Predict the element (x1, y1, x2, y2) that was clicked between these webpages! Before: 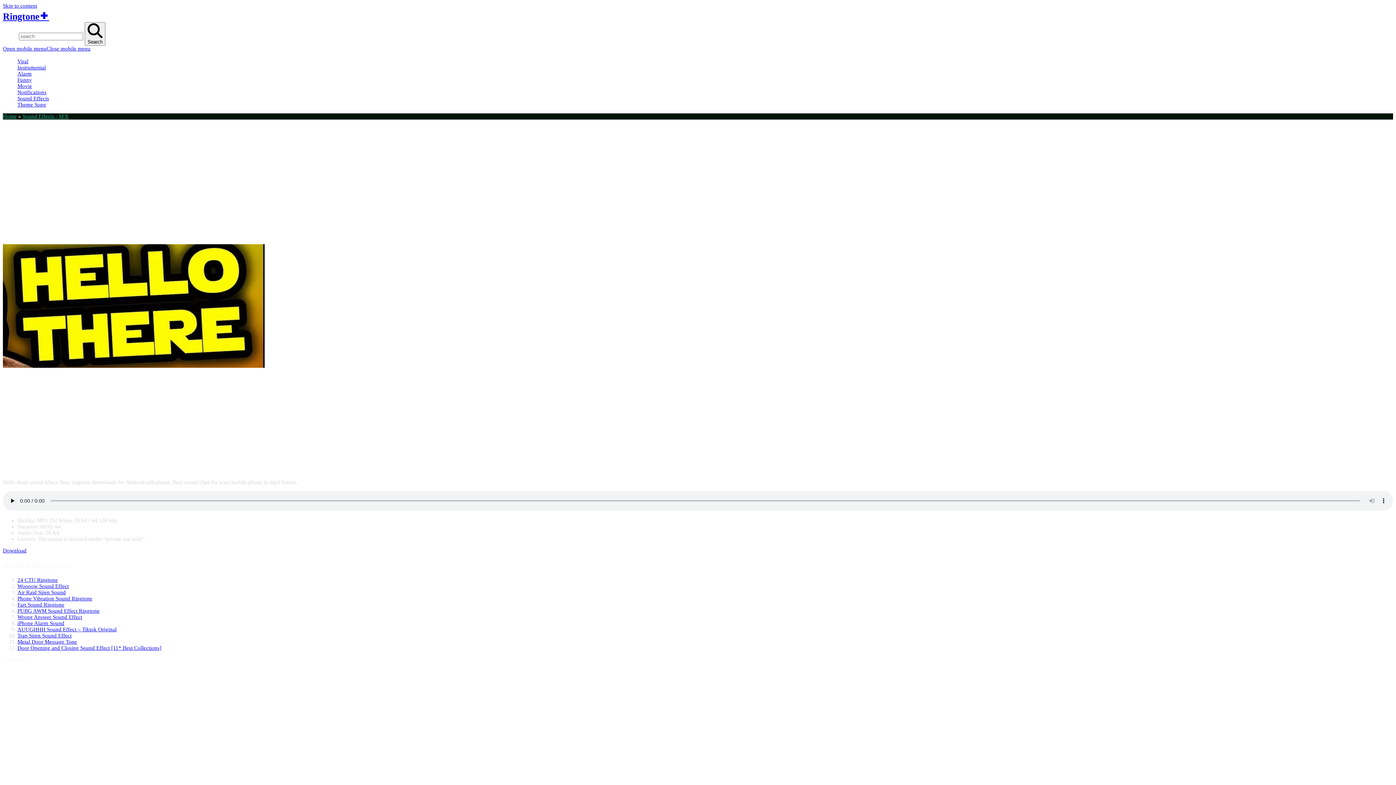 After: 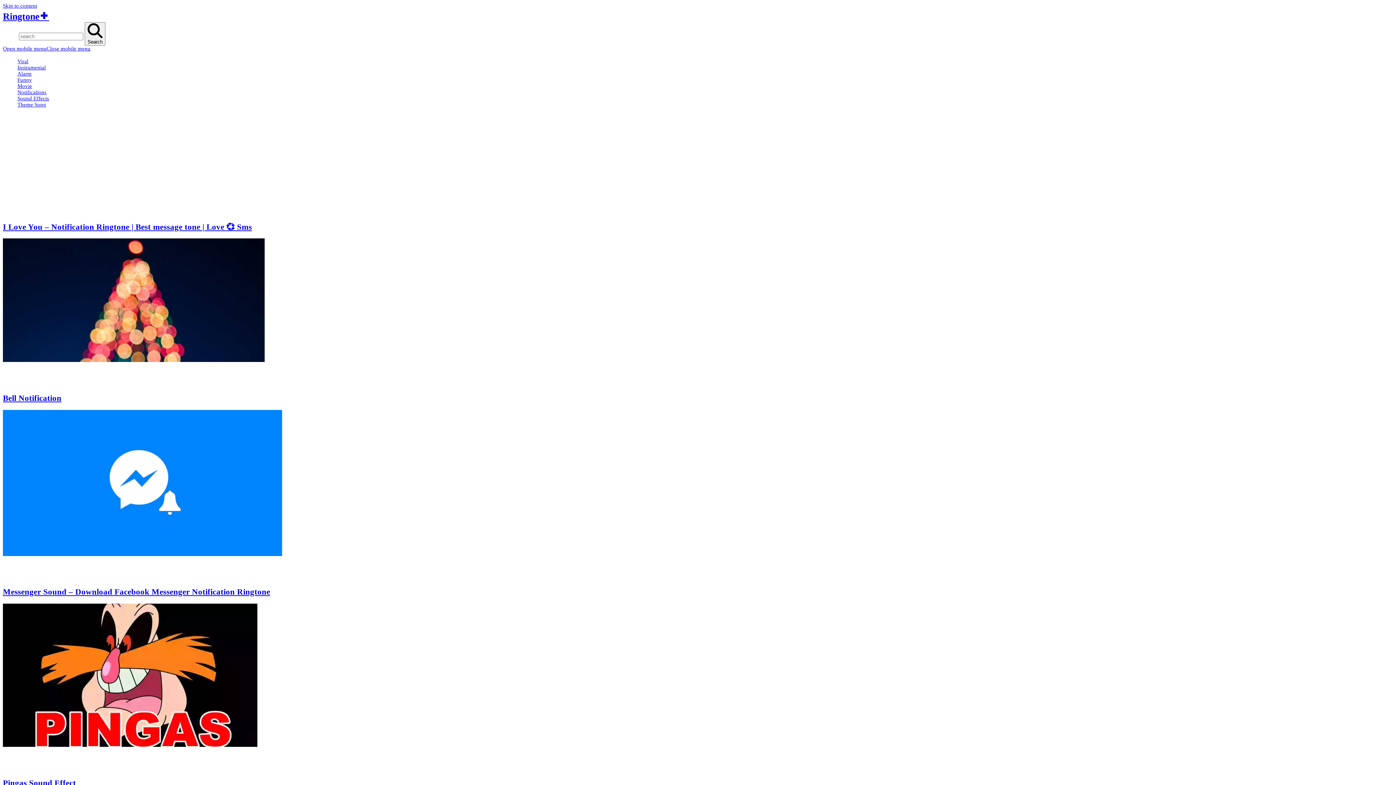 Action: bbox: (17, 89, 46, 95) label: Notifications